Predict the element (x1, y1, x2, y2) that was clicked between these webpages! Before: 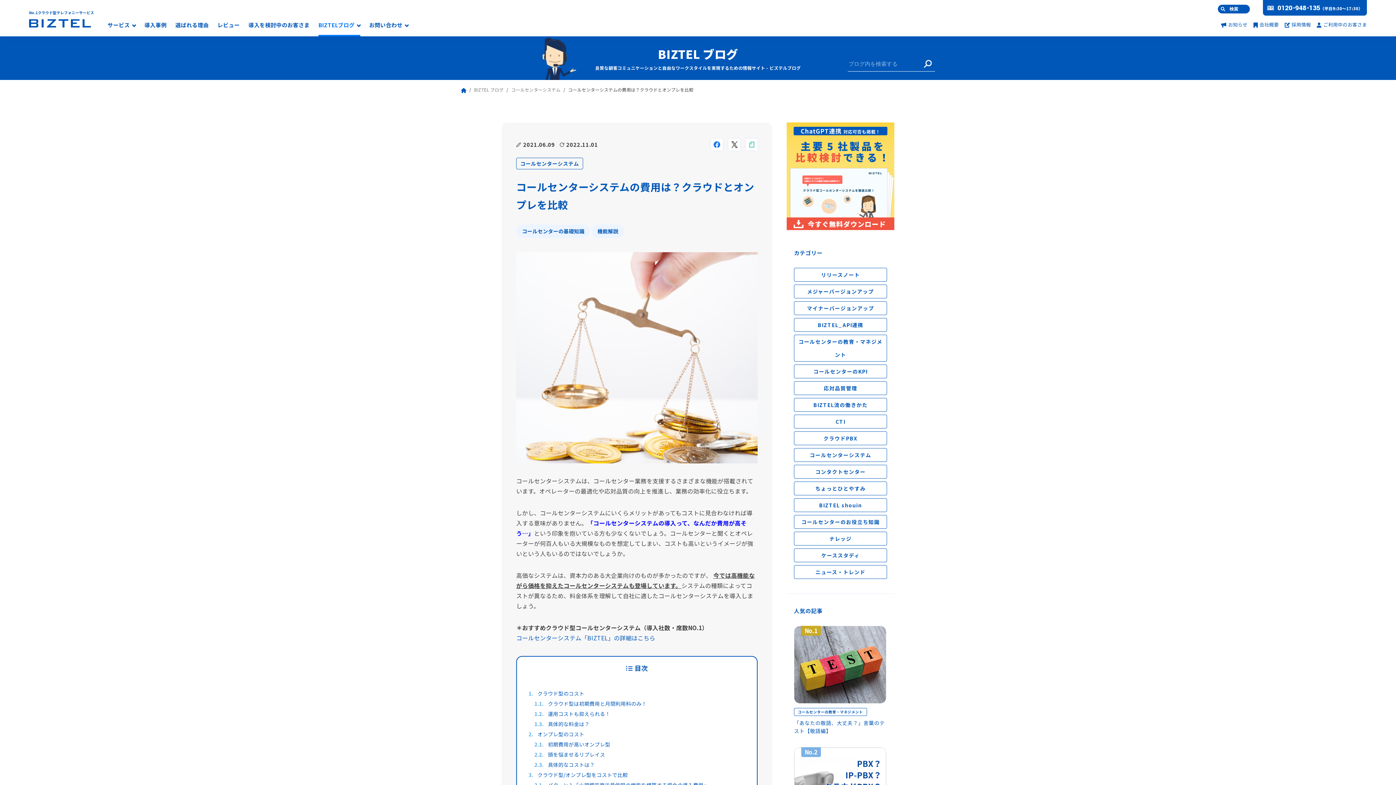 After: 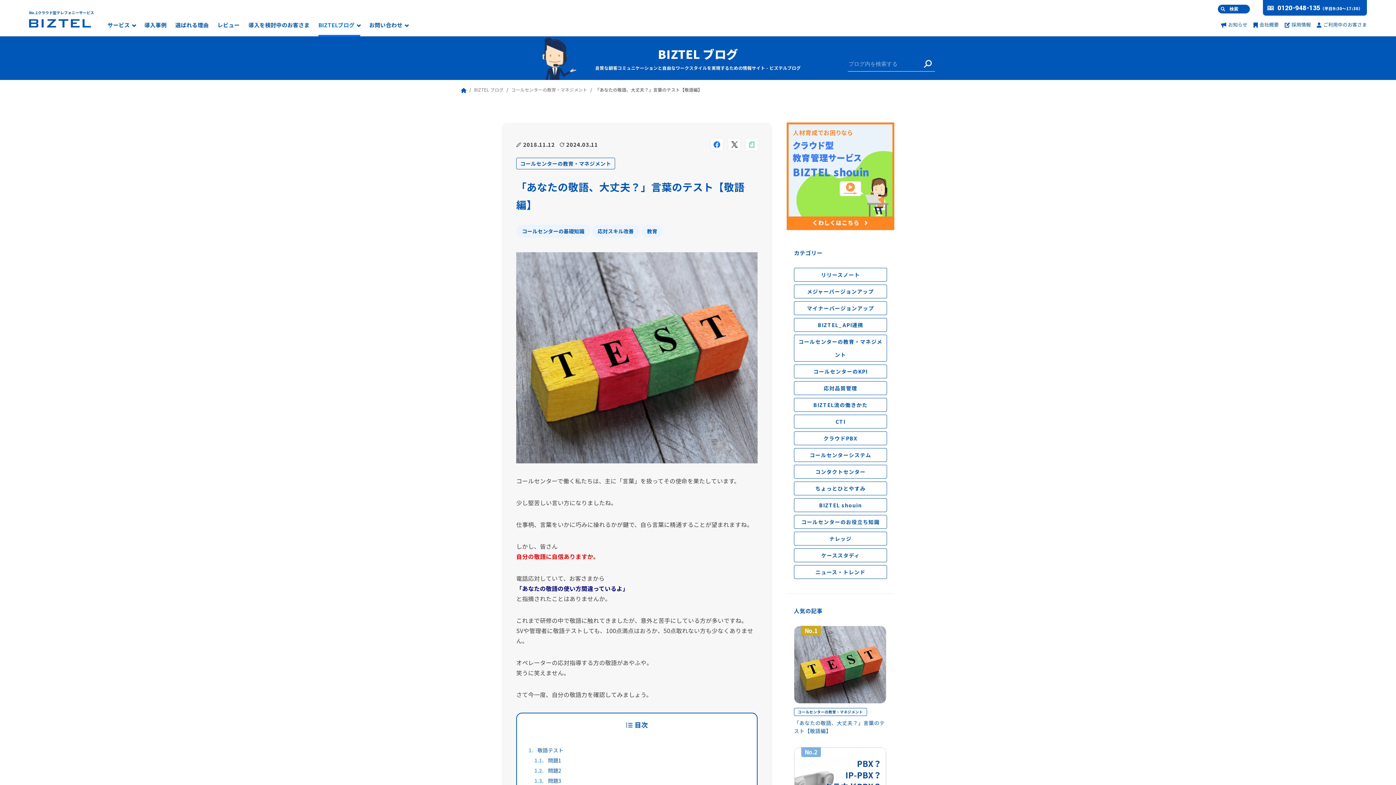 Action: bbox: (794, 719, 887, 735) label: 「あなたの敬語、大丈夫？」言葉のテスト【敬語編】